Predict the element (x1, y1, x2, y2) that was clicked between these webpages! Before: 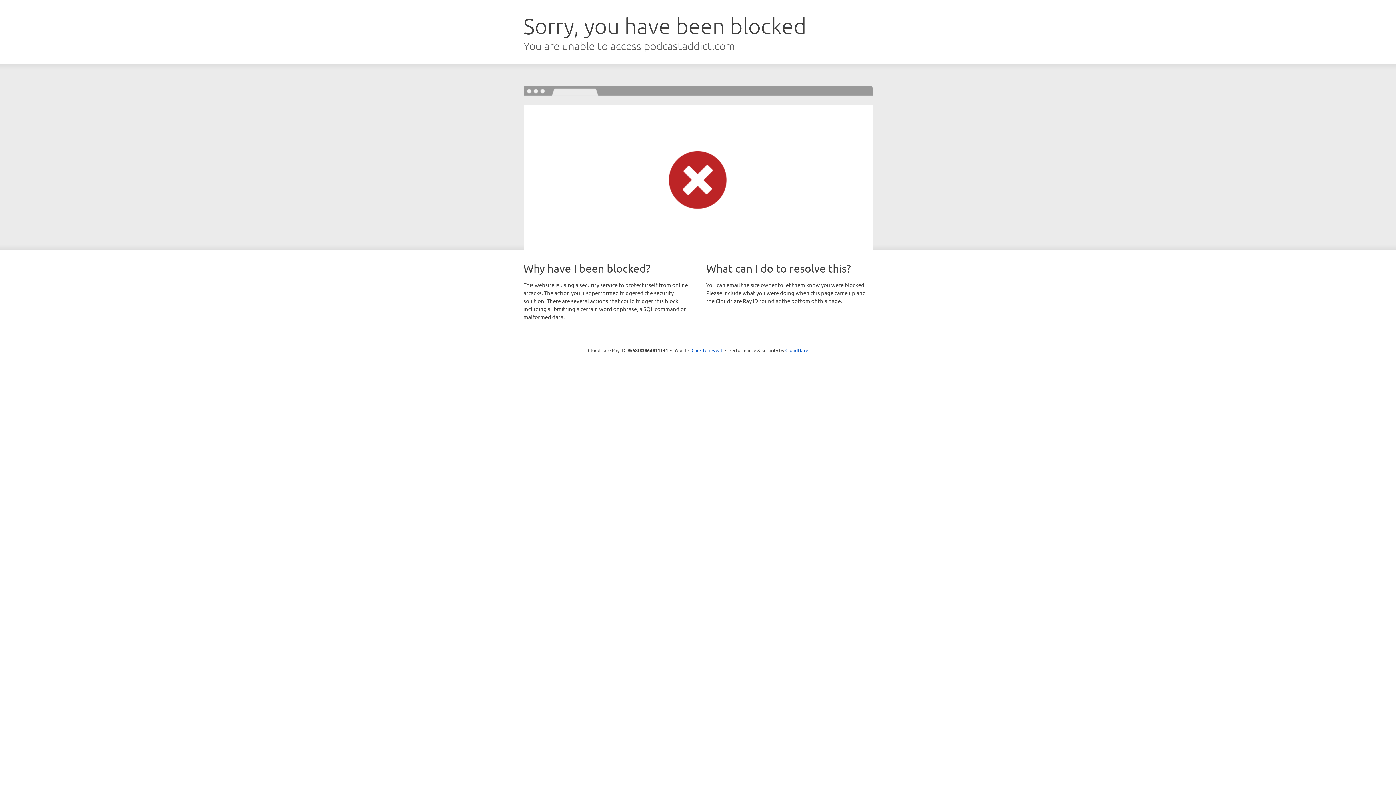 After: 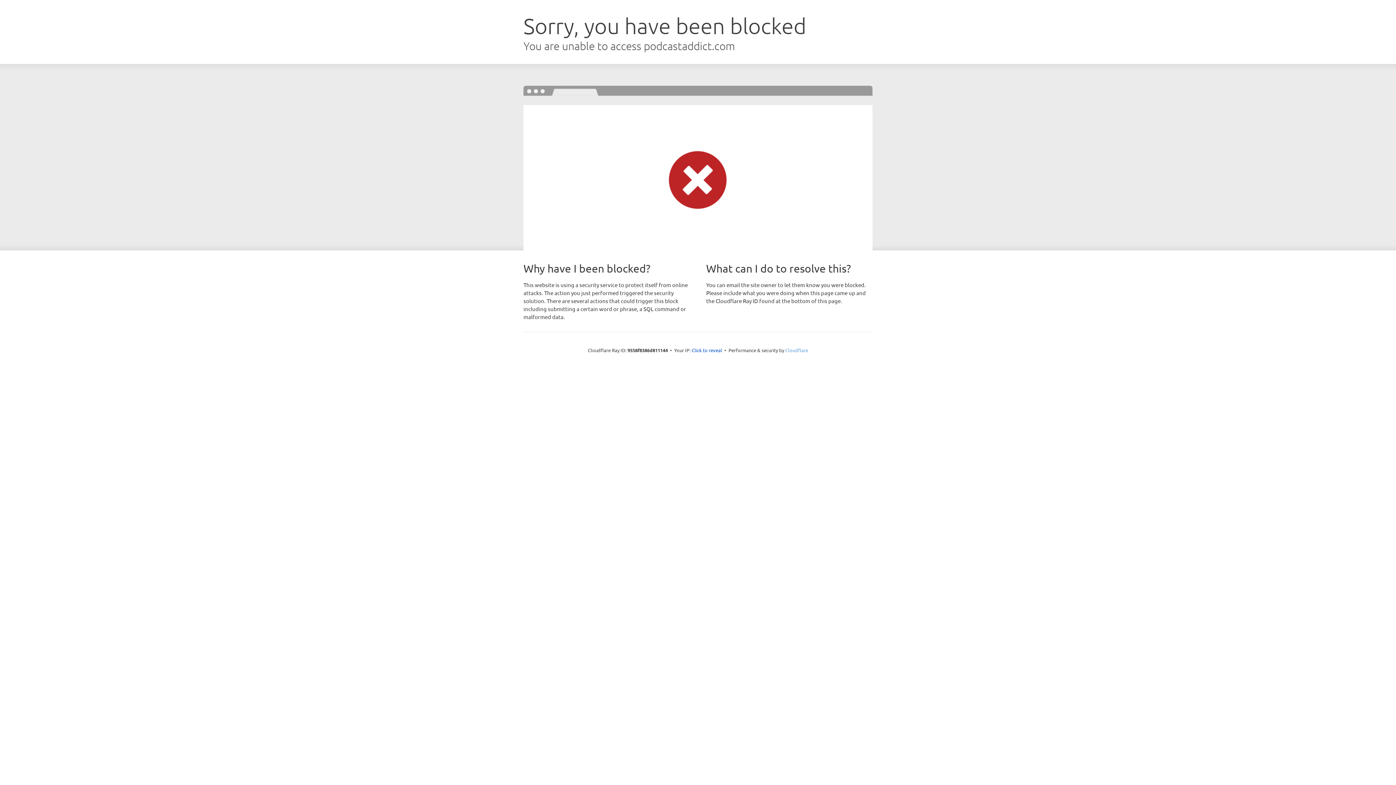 Action: bbox: (785, 347, 808, 353) label: Cloudflare